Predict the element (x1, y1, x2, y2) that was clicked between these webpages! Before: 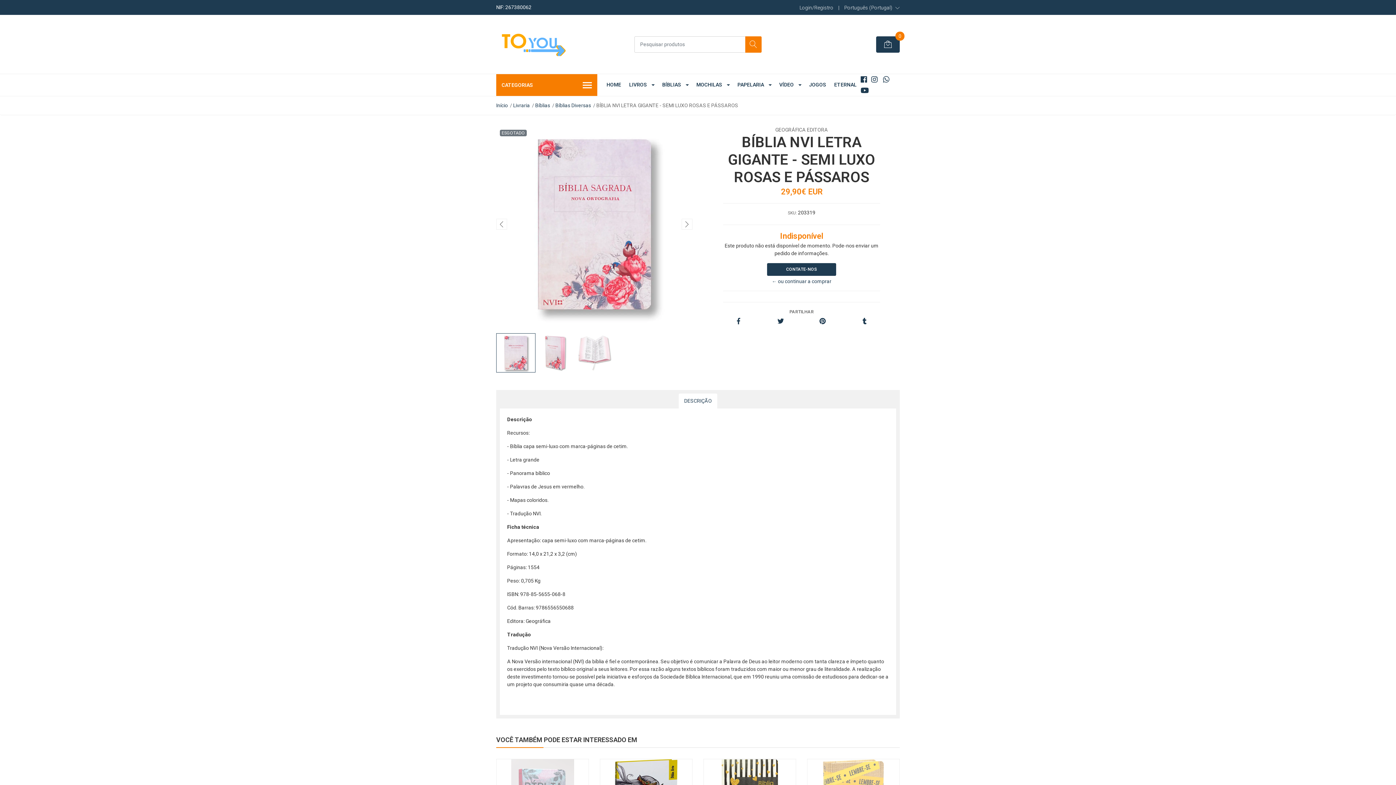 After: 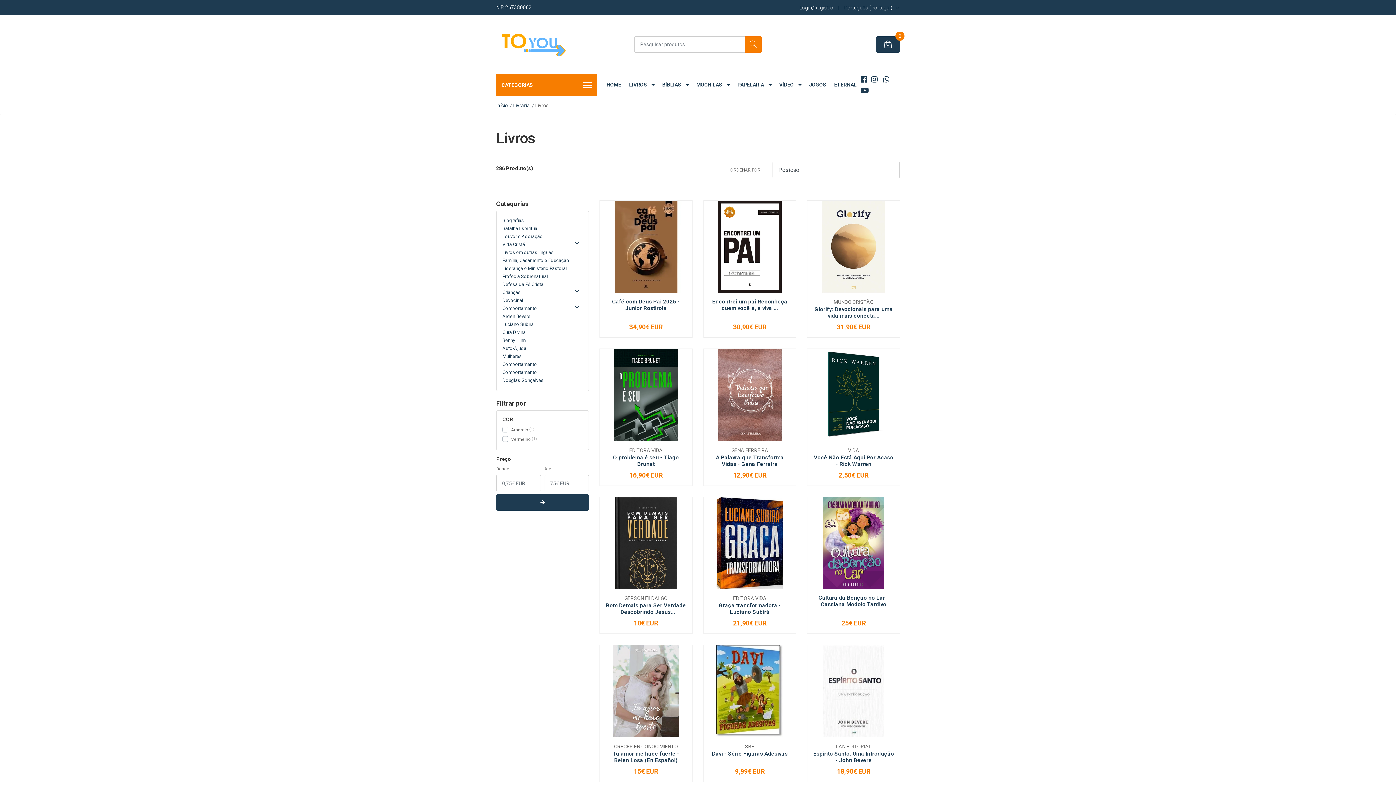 Action: bbox: (625, 74, 658, 96) label: LIVROS